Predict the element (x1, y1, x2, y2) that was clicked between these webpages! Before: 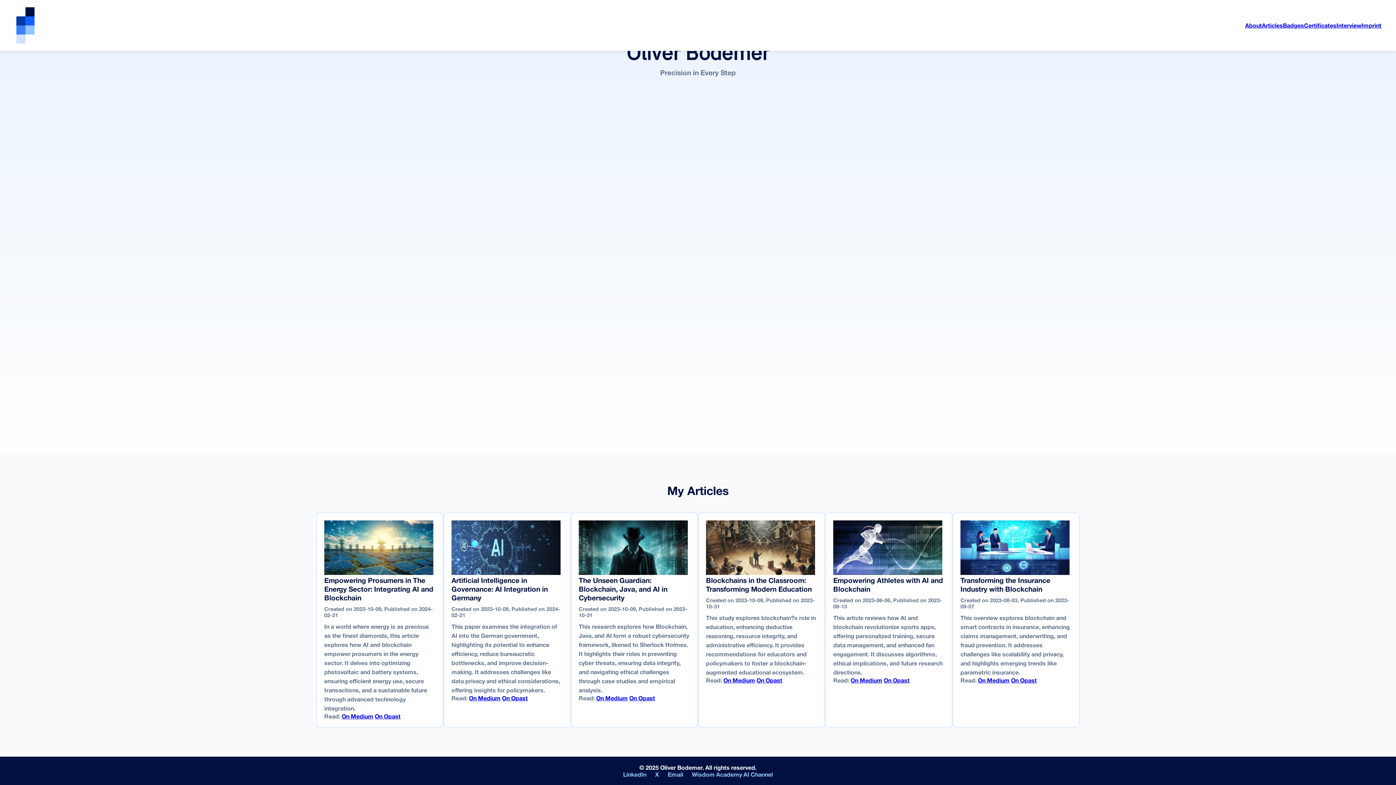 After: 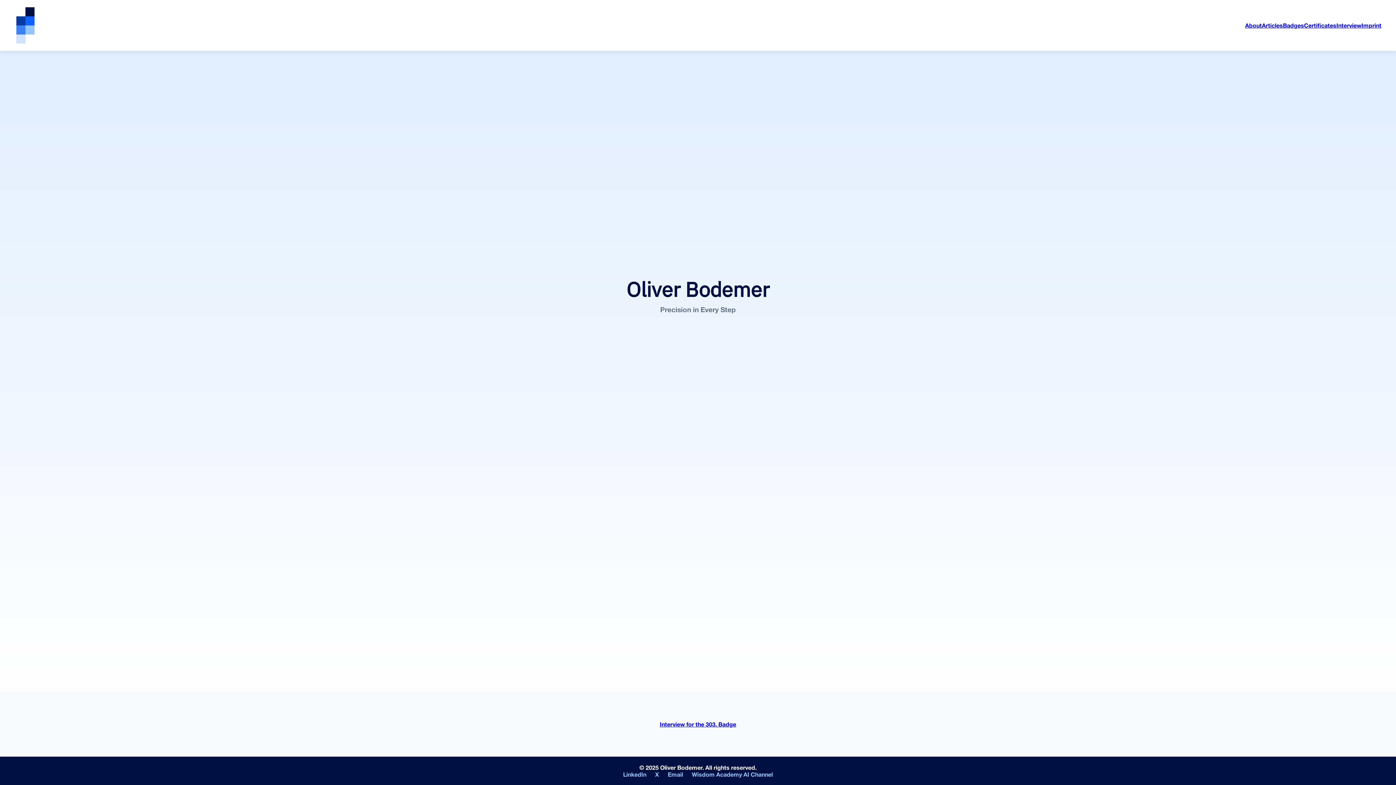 Action: label: Interview bbox: (1336, 21, 1361, 28)